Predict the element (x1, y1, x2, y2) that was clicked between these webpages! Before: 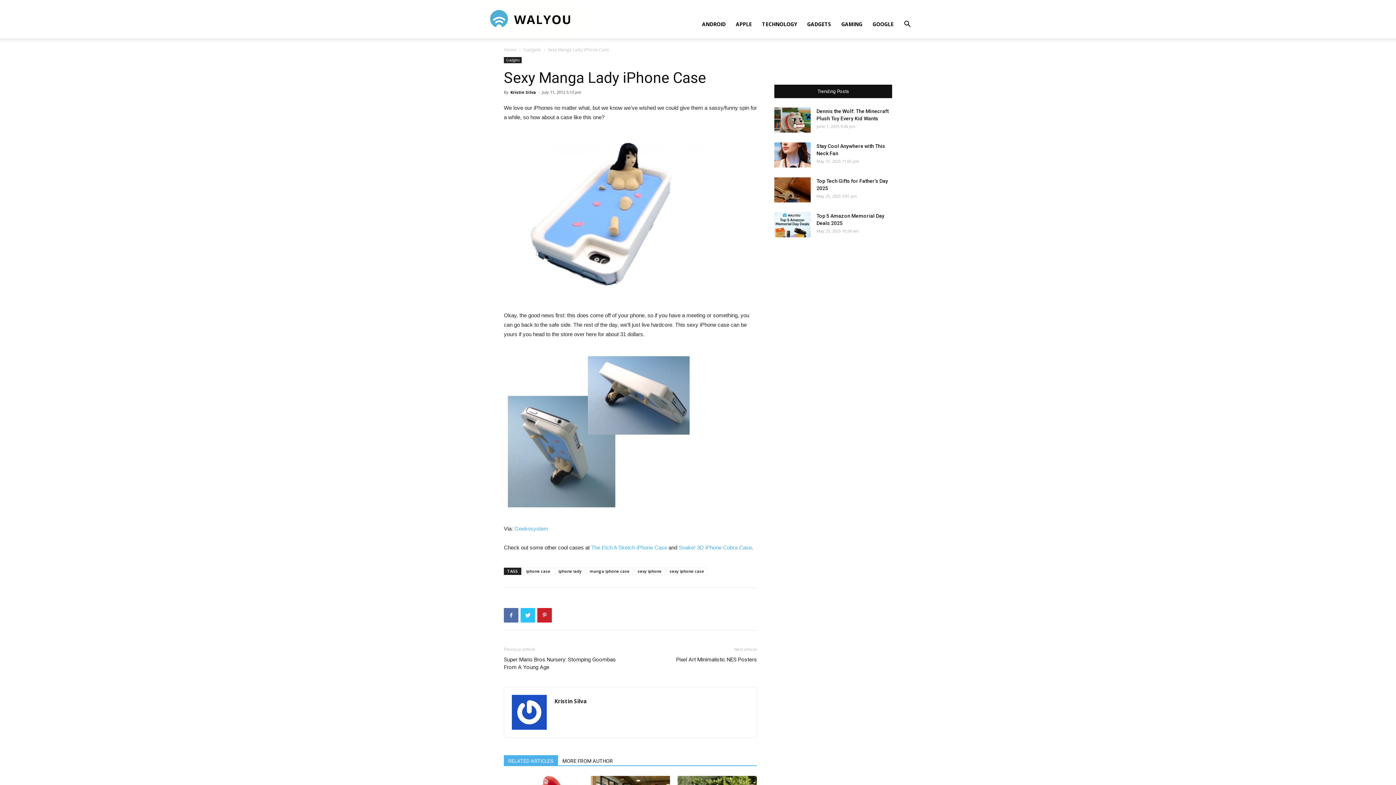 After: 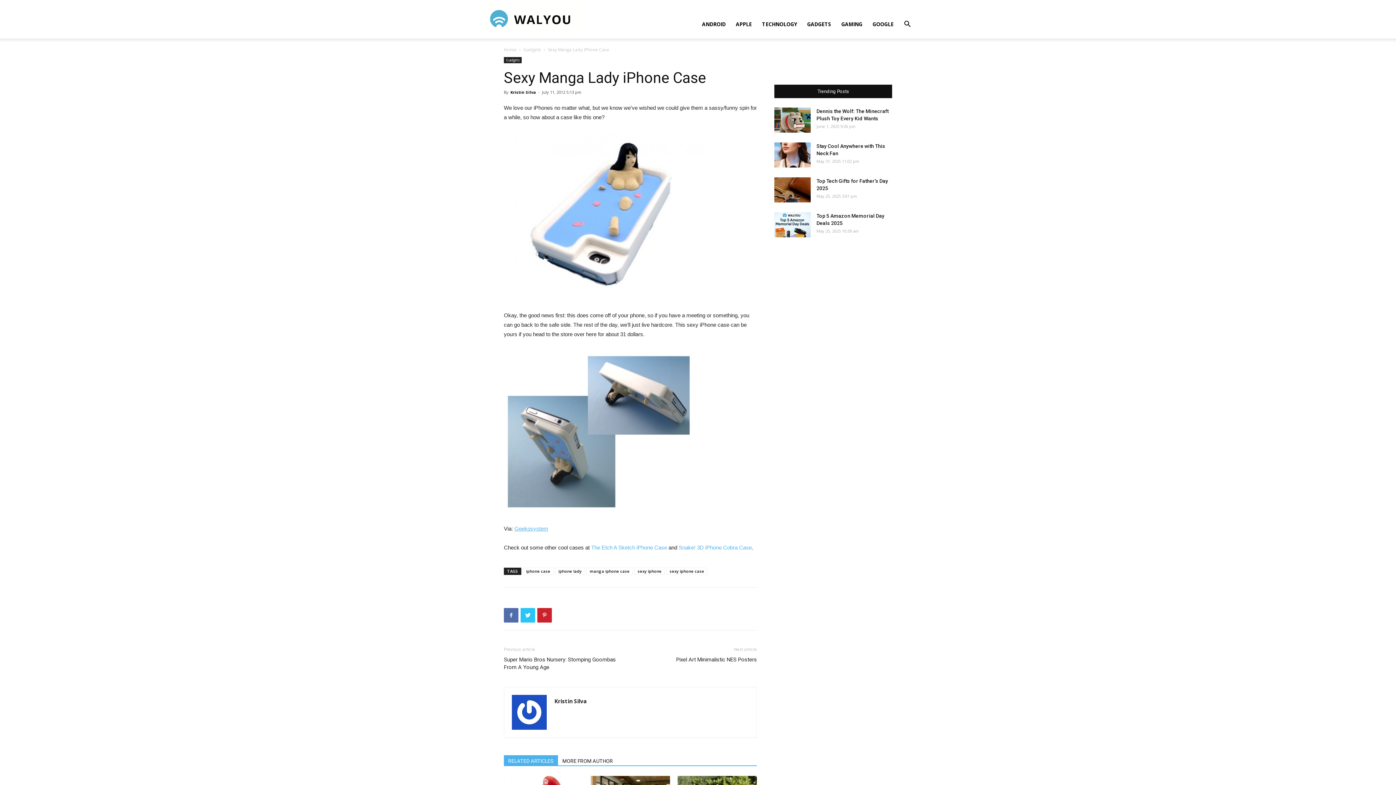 Action: bbox: (514, 525, 548, 532) label: Geekosystem